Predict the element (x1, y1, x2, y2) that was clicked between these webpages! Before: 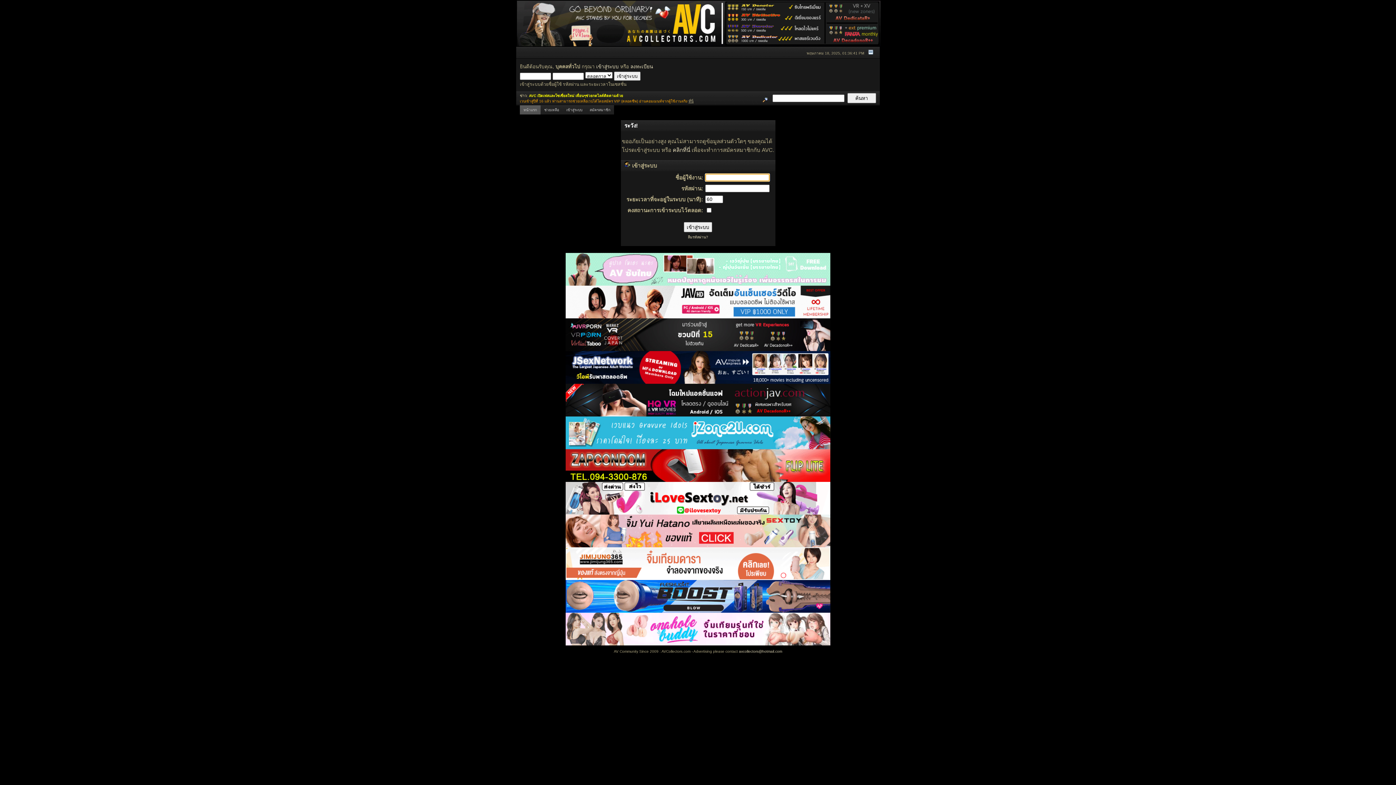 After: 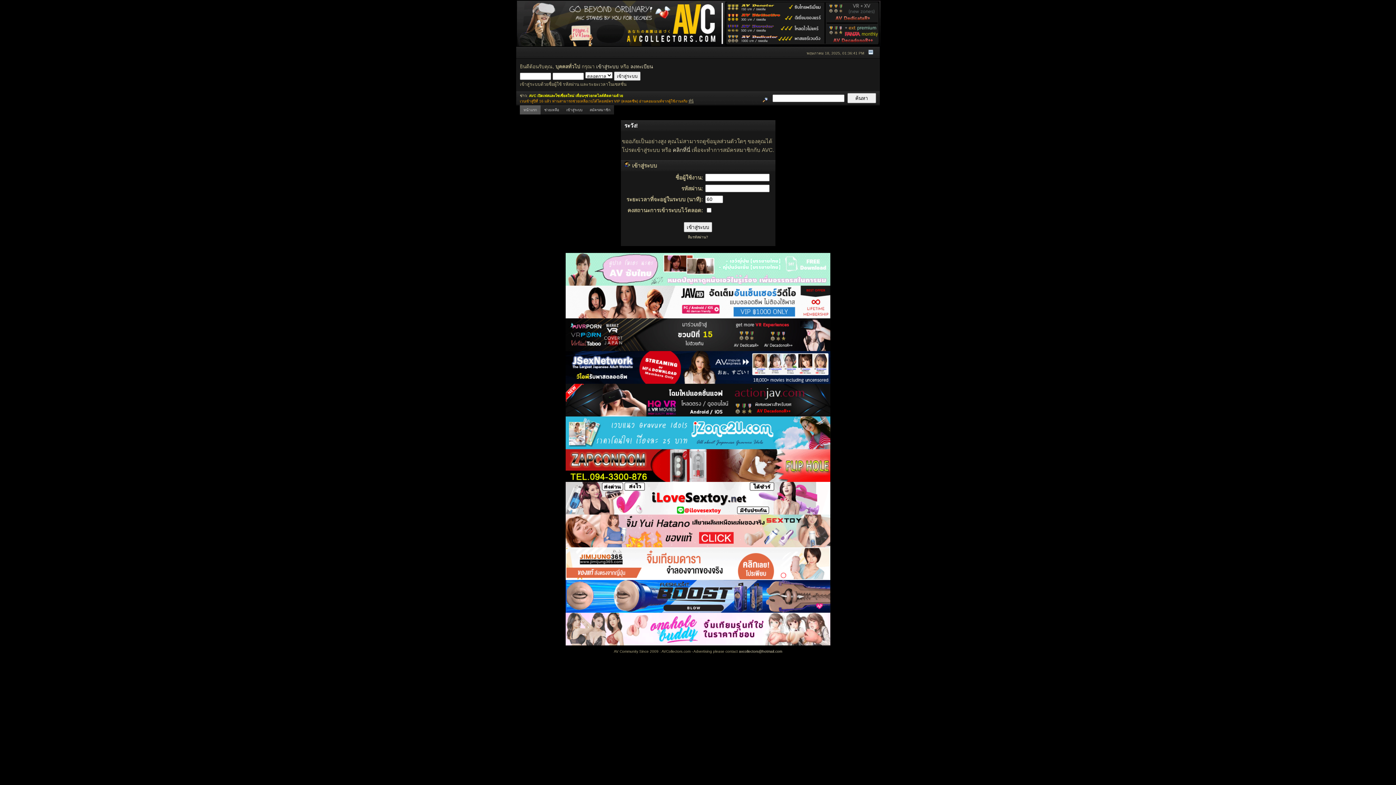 Action: bbox: (565, 642, 830, 646)